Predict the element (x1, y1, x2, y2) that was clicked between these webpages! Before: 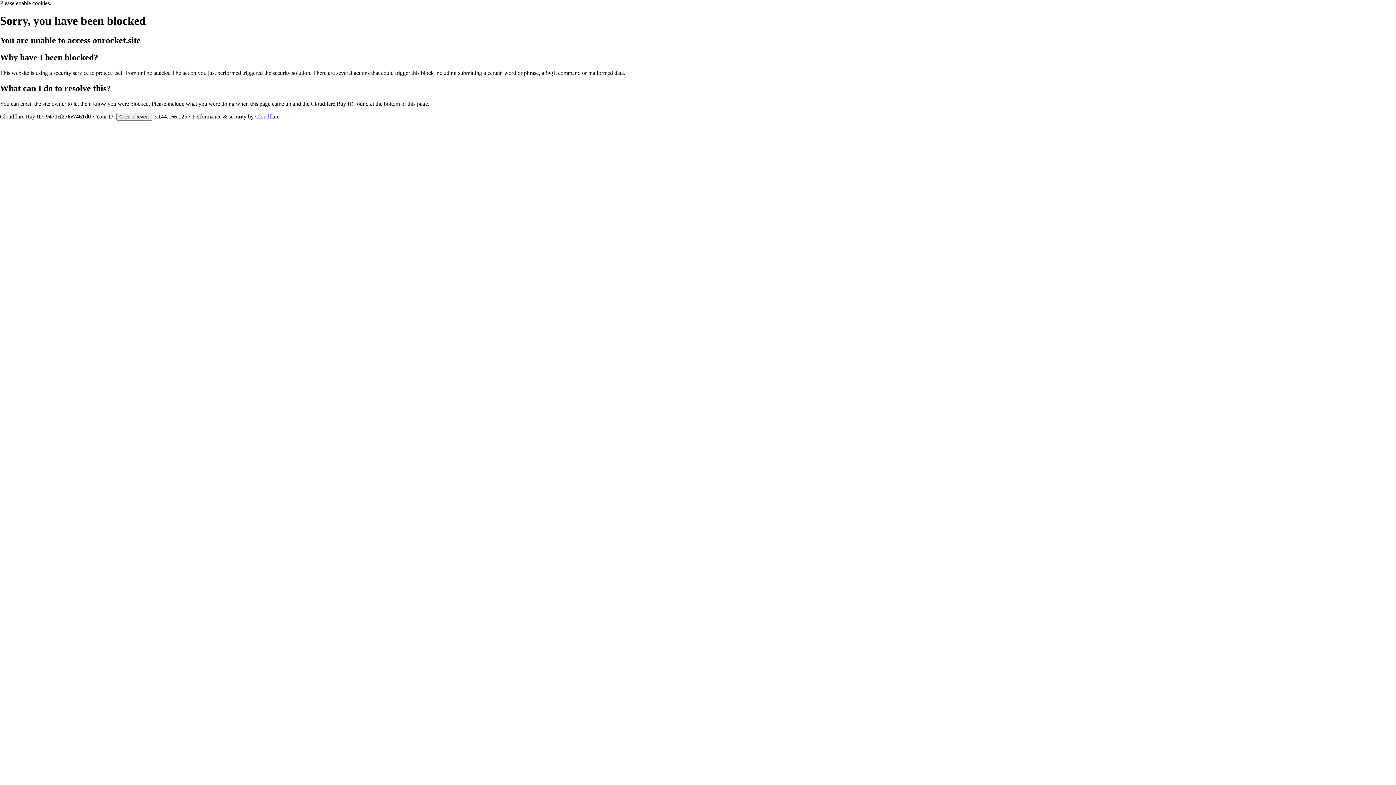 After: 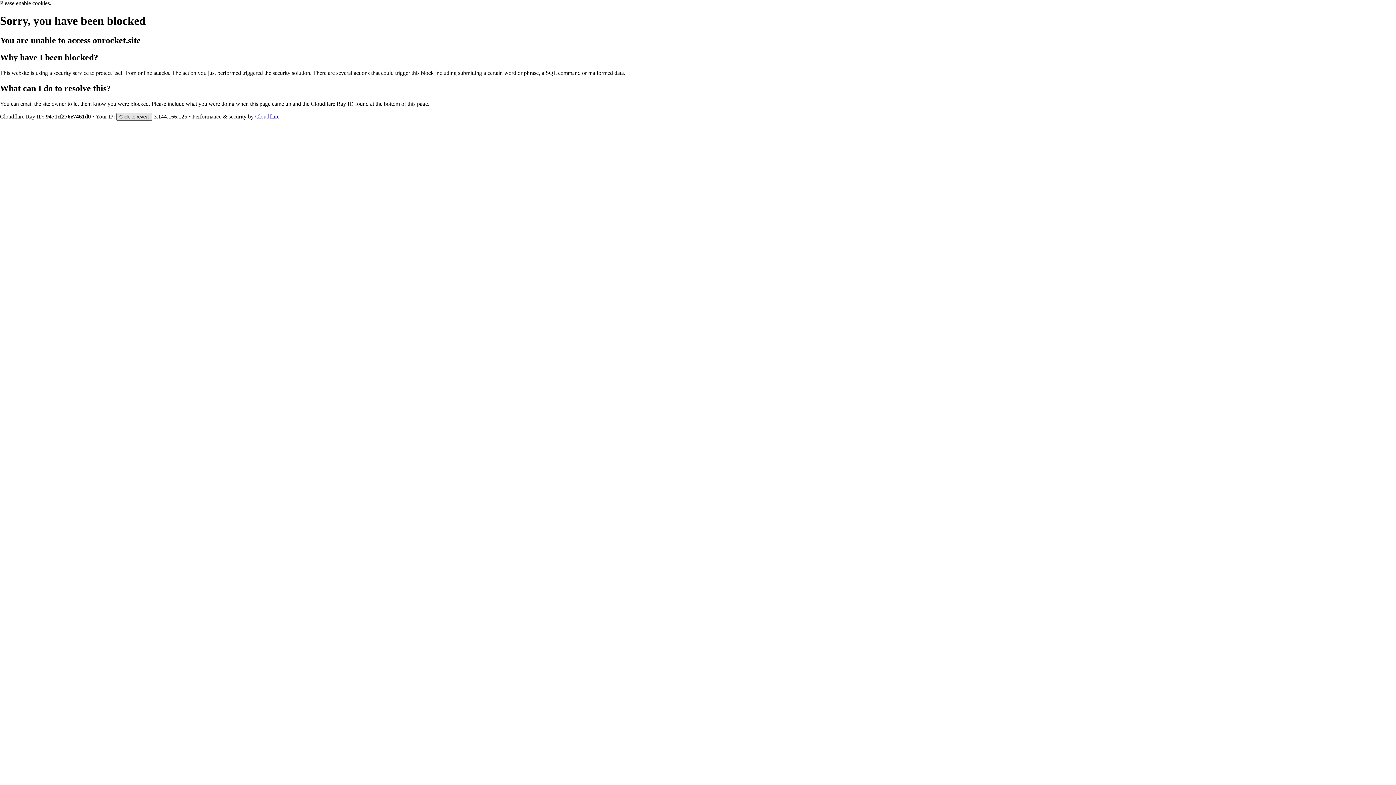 Action: bbox: (116, 112, 152, 120) label: Click to reveal